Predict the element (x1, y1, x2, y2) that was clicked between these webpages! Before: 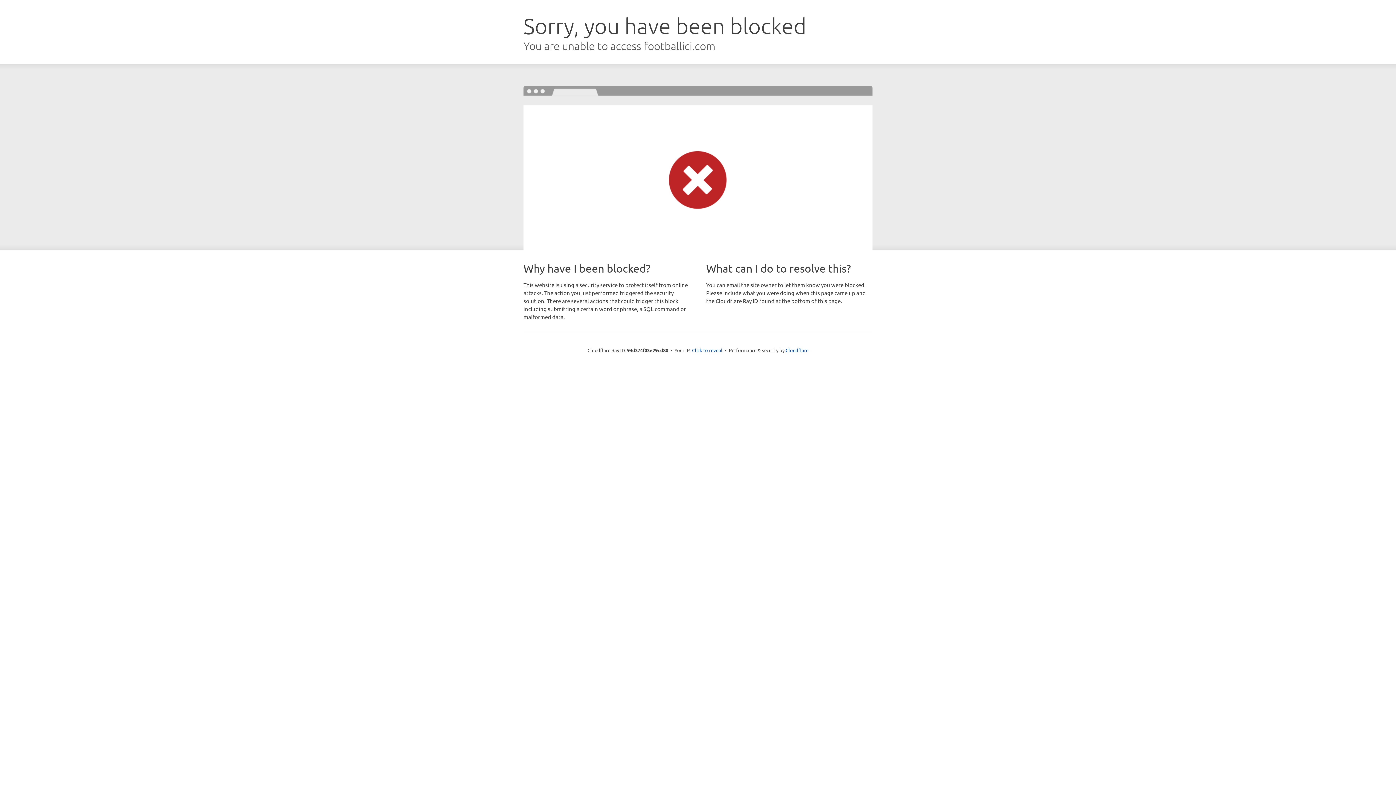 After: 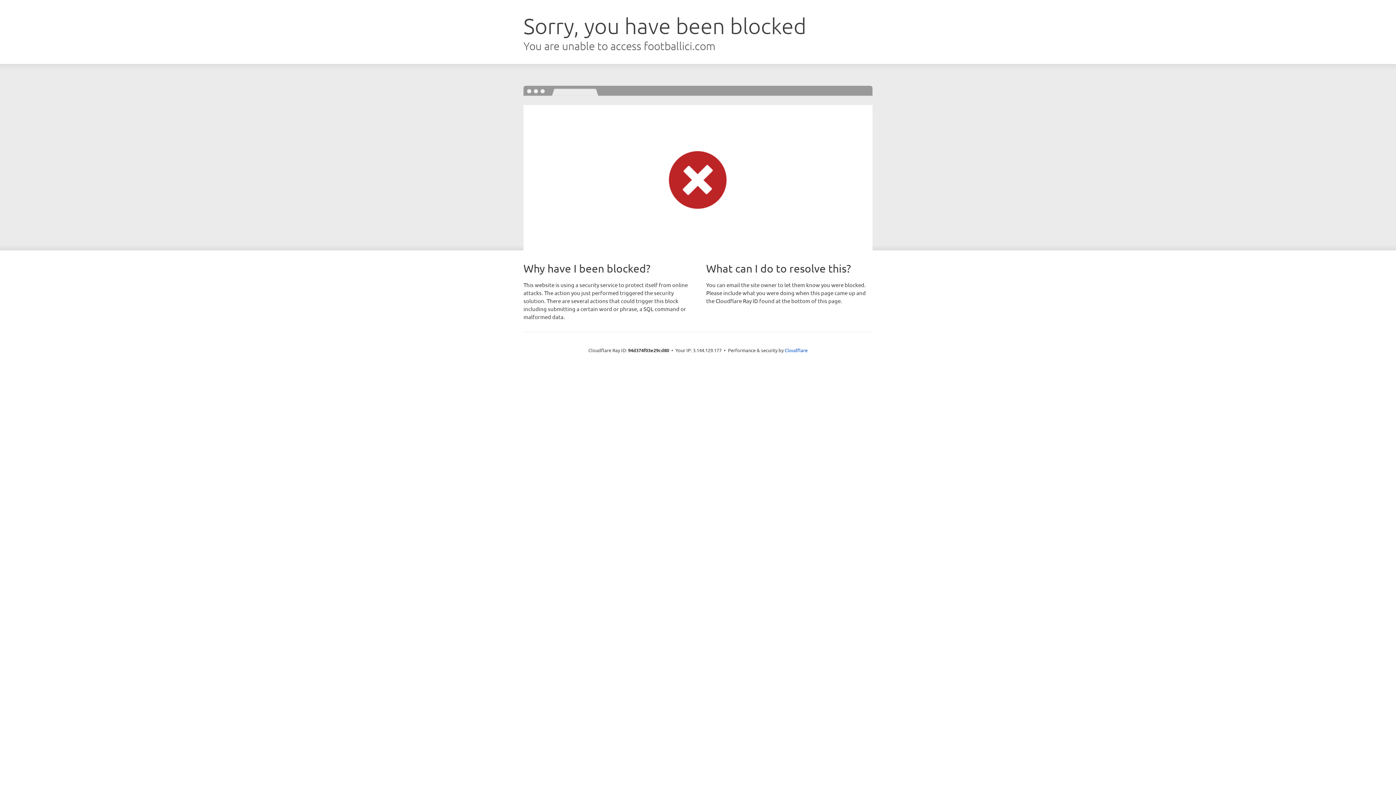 Action: label: Click to reveal bbox: (692, 346, 722, 353)